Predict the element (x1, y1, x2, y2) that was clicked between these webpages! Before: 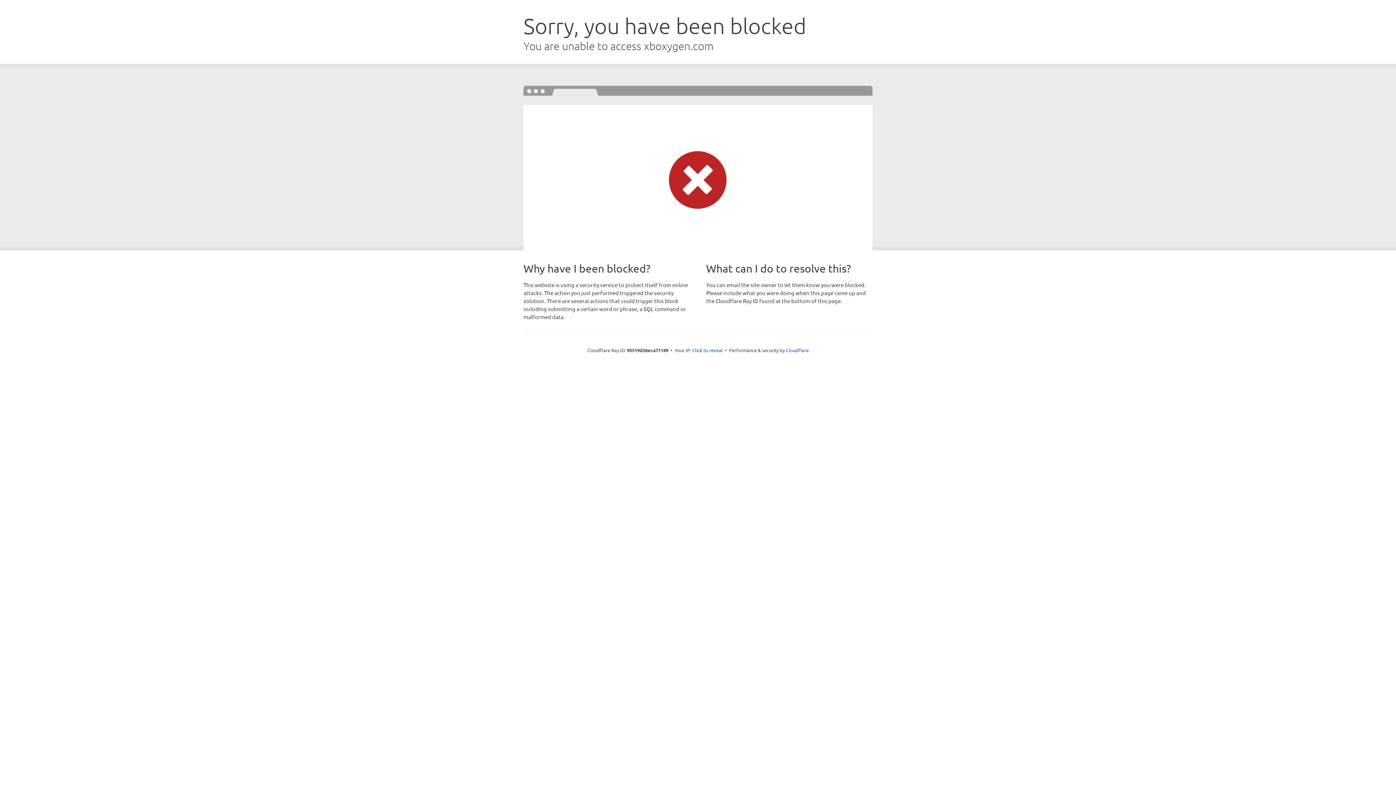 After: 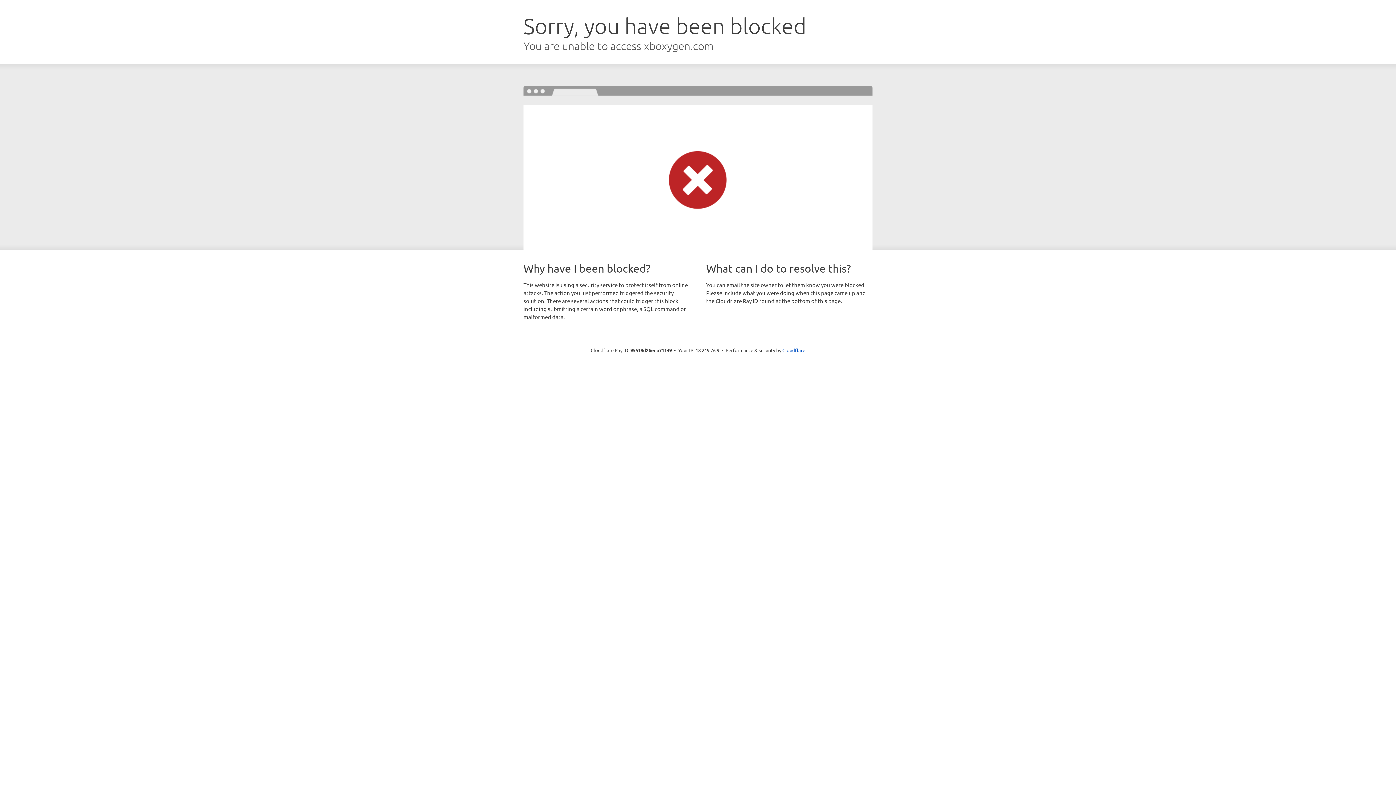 Action: label: Click to reveal bbox: (692, 346, 722, 353)